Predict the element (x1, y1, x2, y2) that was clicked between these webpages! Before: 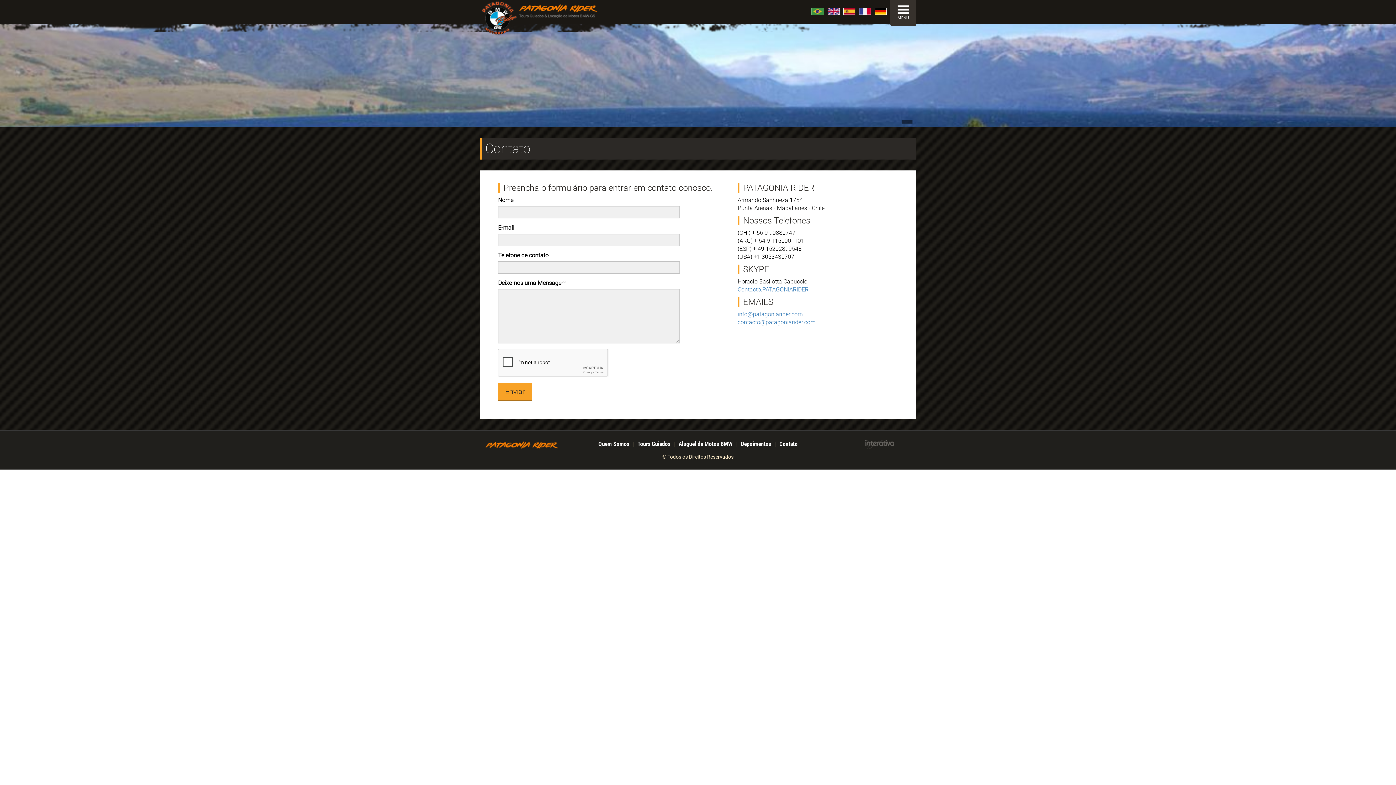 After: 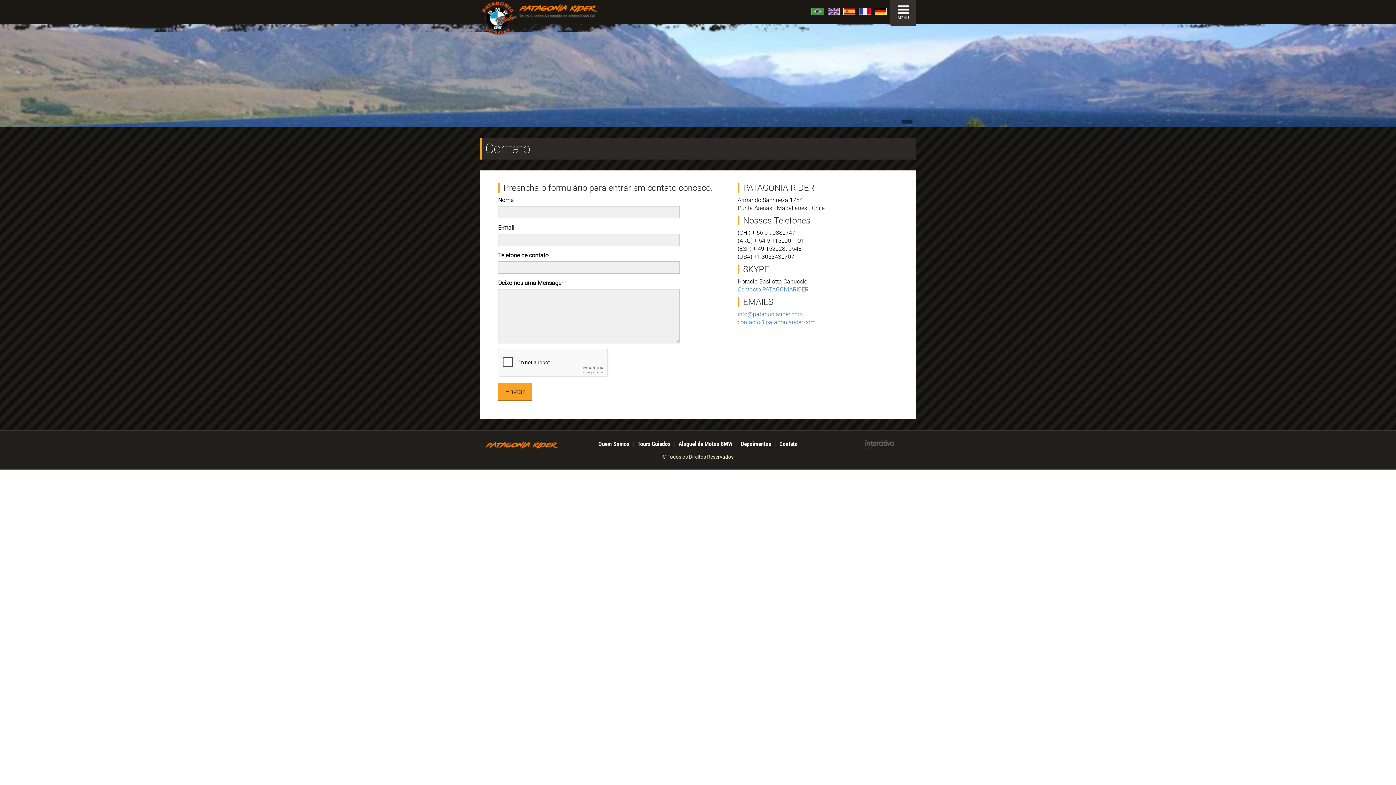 Action: bbox: (865, 441, 894, 447)